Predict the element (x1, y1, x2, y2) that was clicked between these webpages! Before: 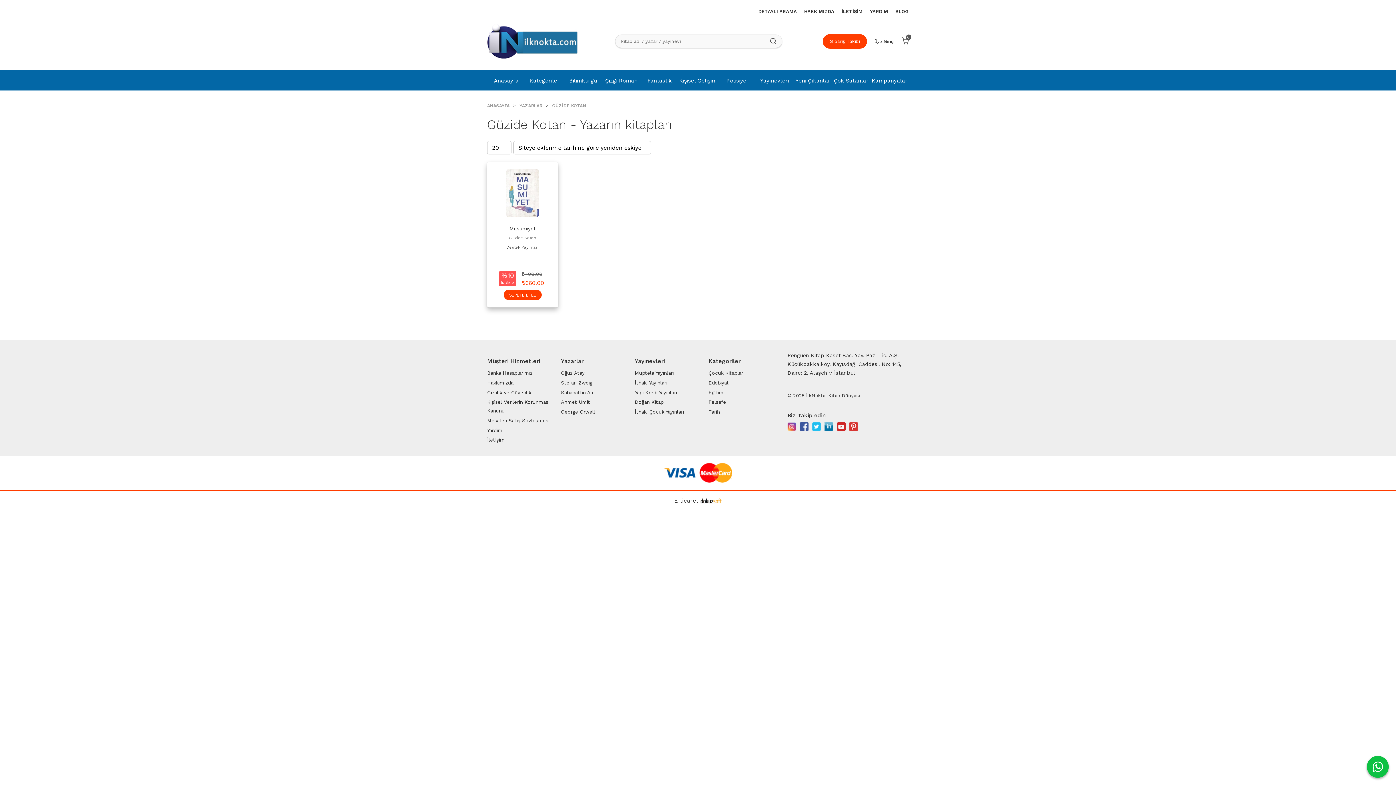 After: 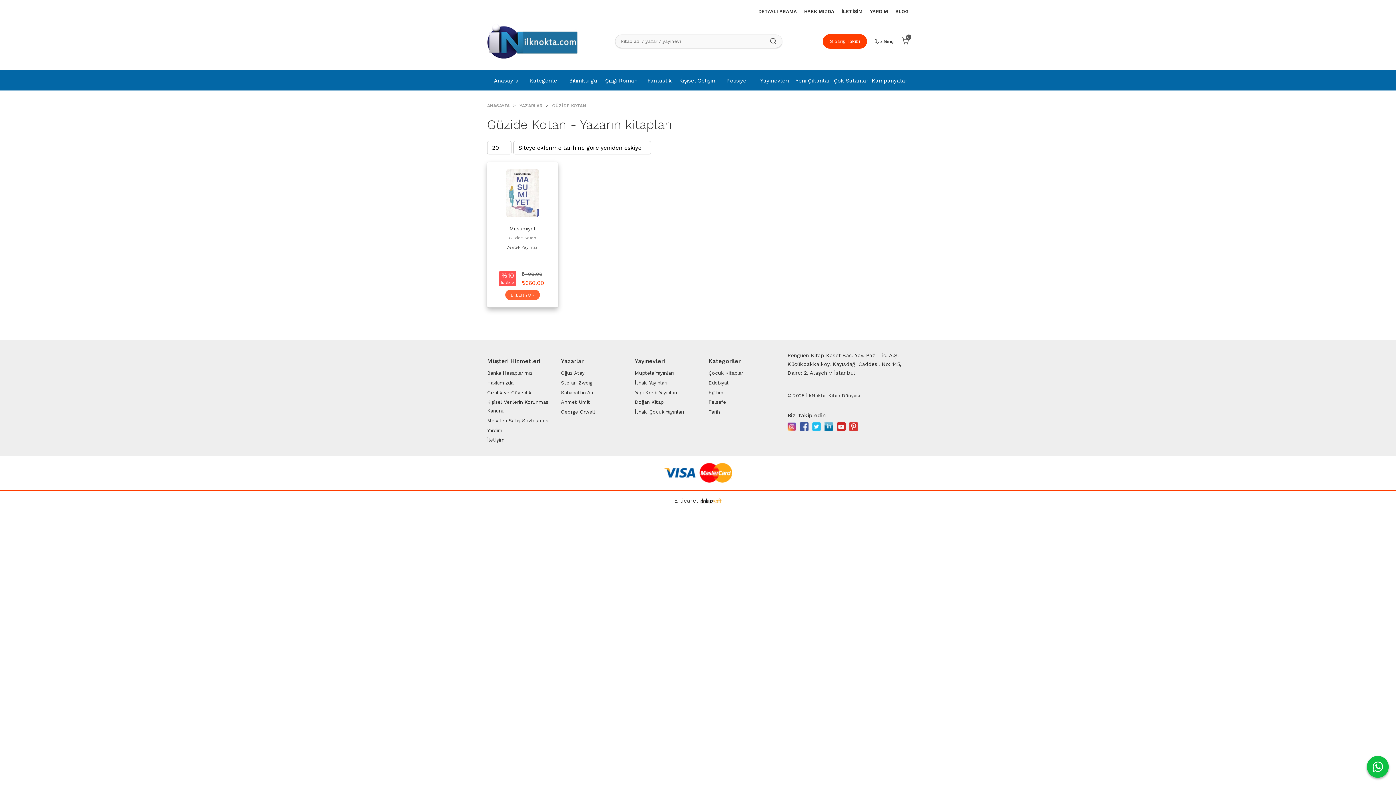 Action: bbox: (503, 289, 541, 300) label: SEPETE EKLE